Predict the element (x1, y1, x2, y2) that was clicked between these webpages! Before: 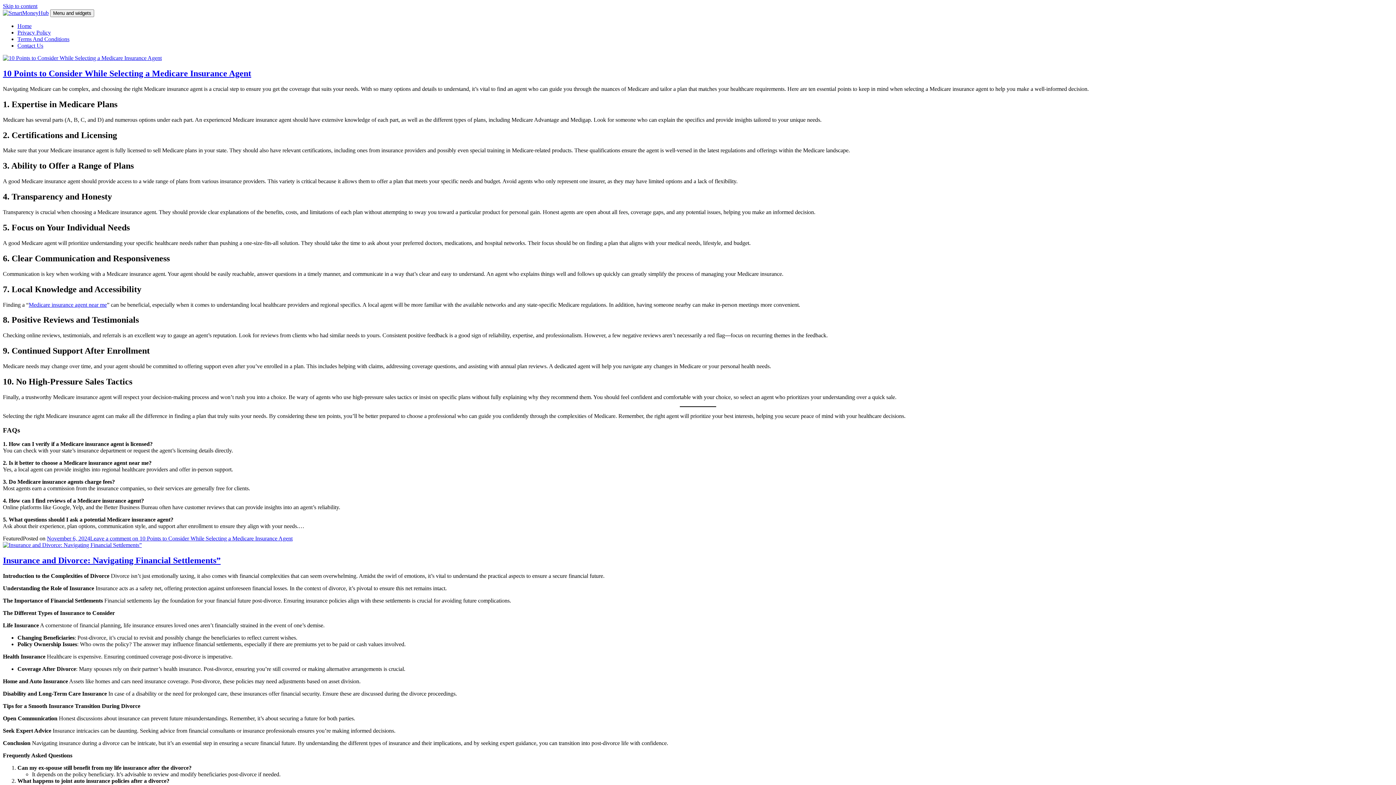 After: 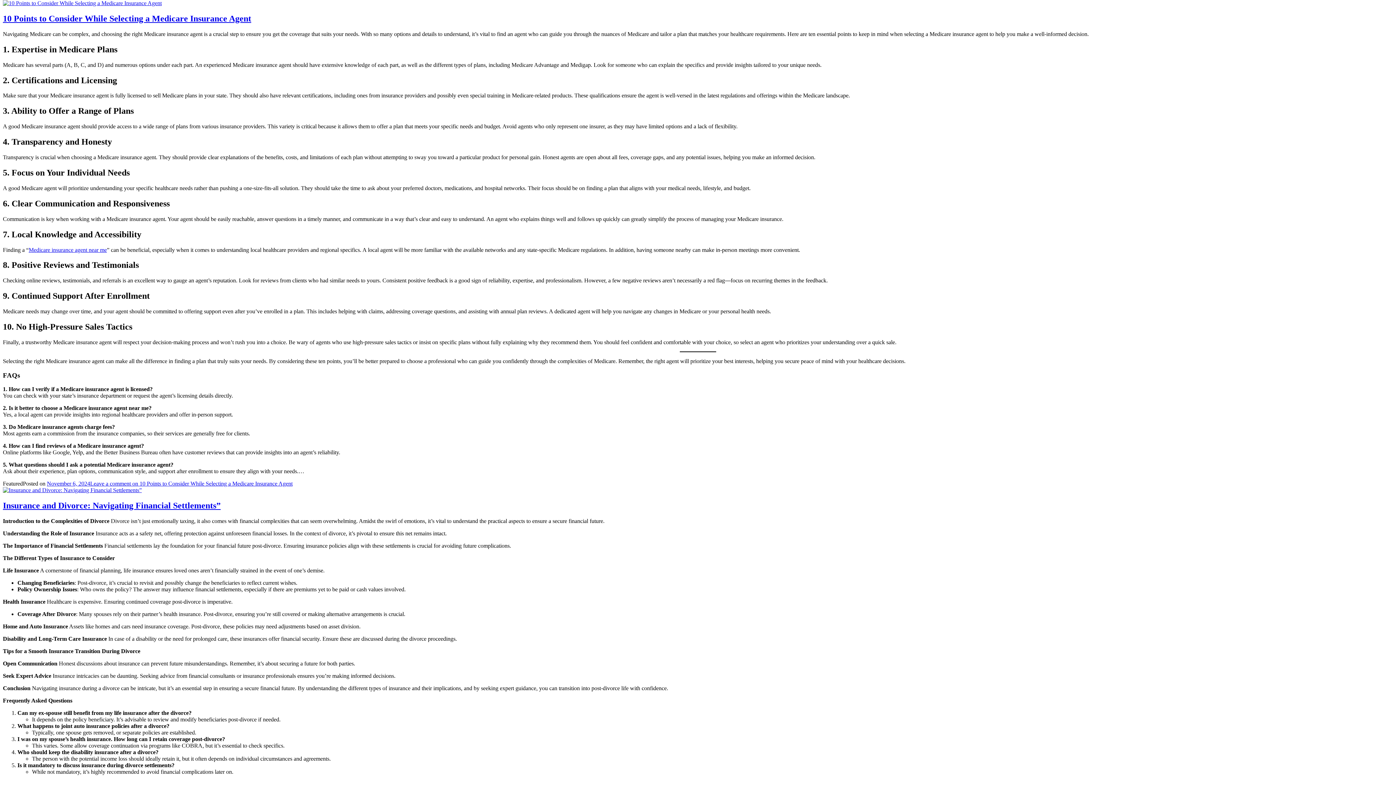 Action: label: Skip to content bbox: (2, 2, 37, 9)